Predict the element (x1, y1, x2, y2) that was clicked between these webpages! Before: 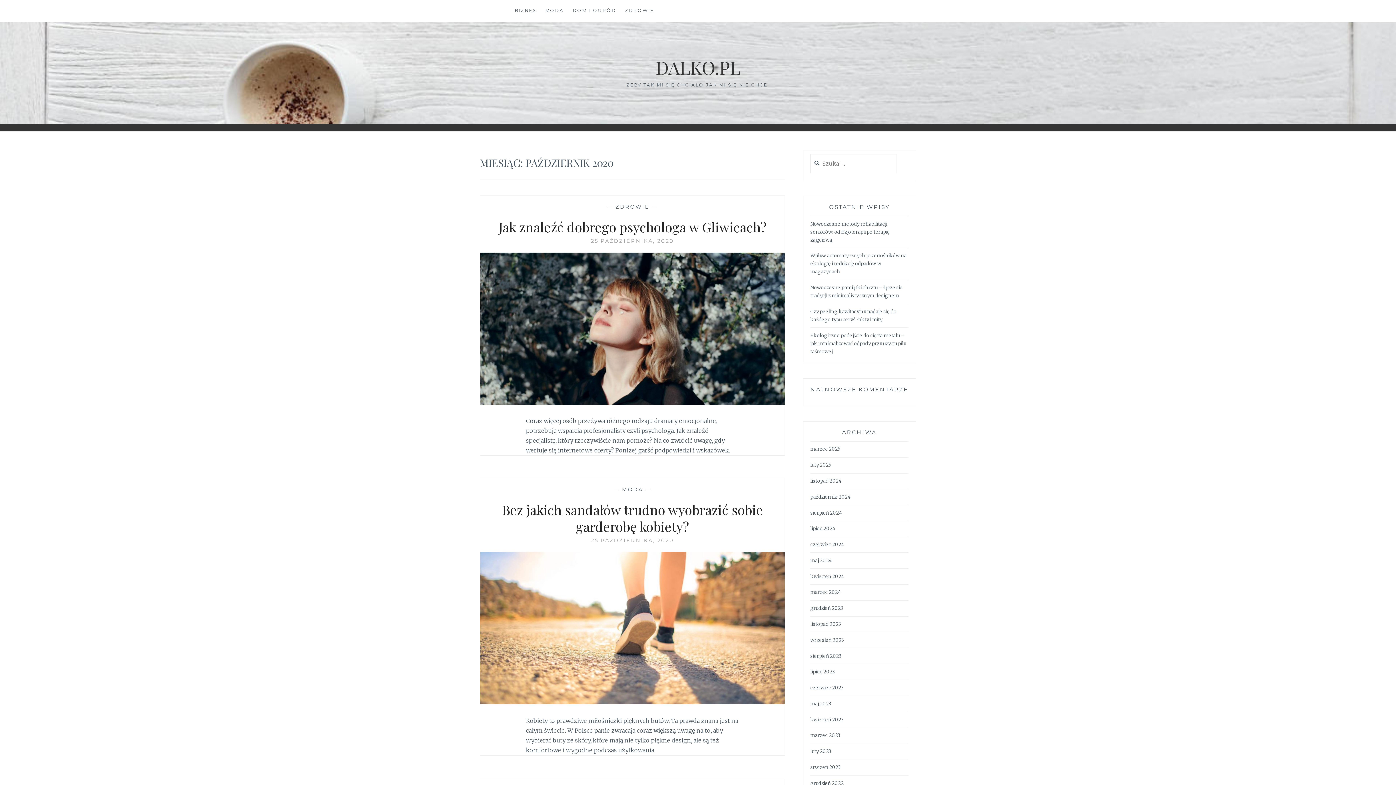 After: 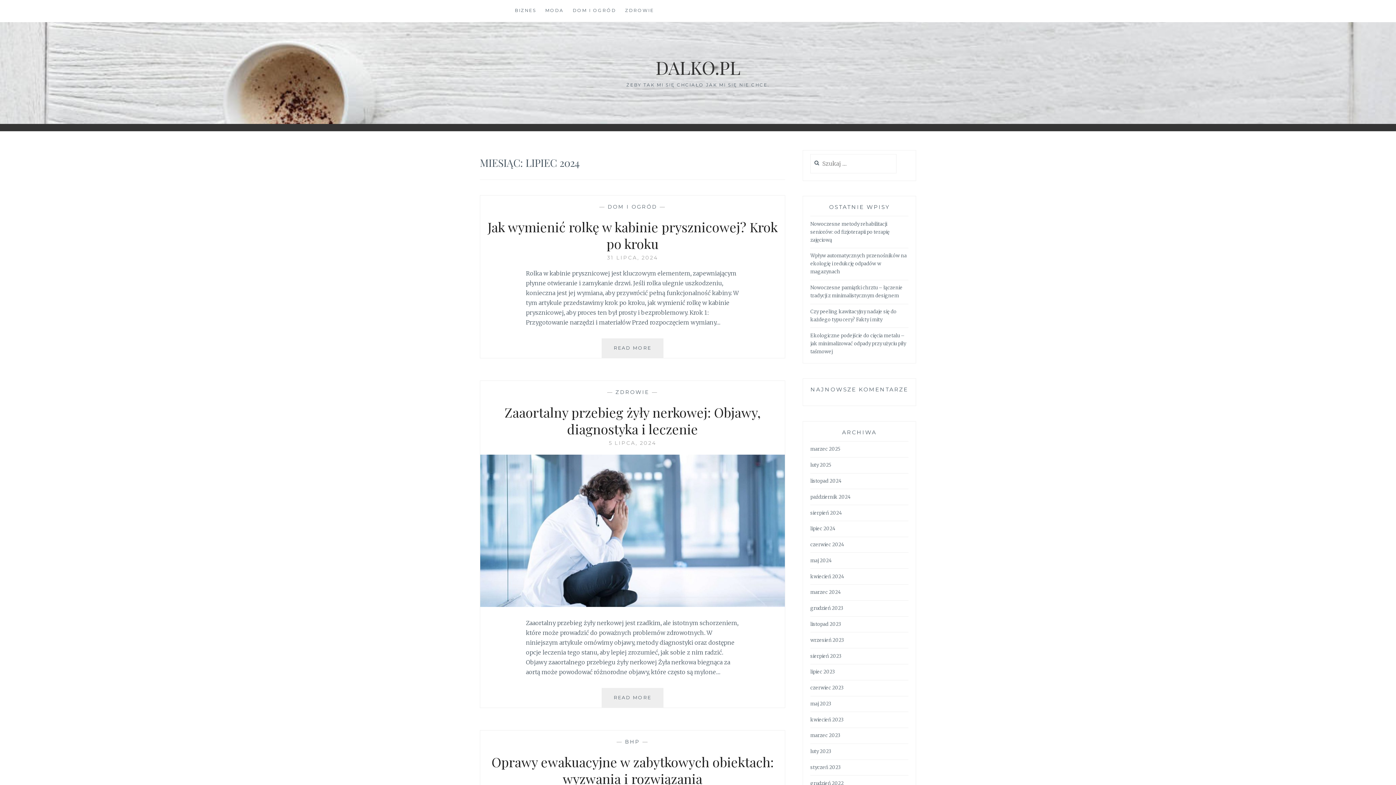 Action: label: lipiec 2024 bbox: (810, 525, 835, 532)